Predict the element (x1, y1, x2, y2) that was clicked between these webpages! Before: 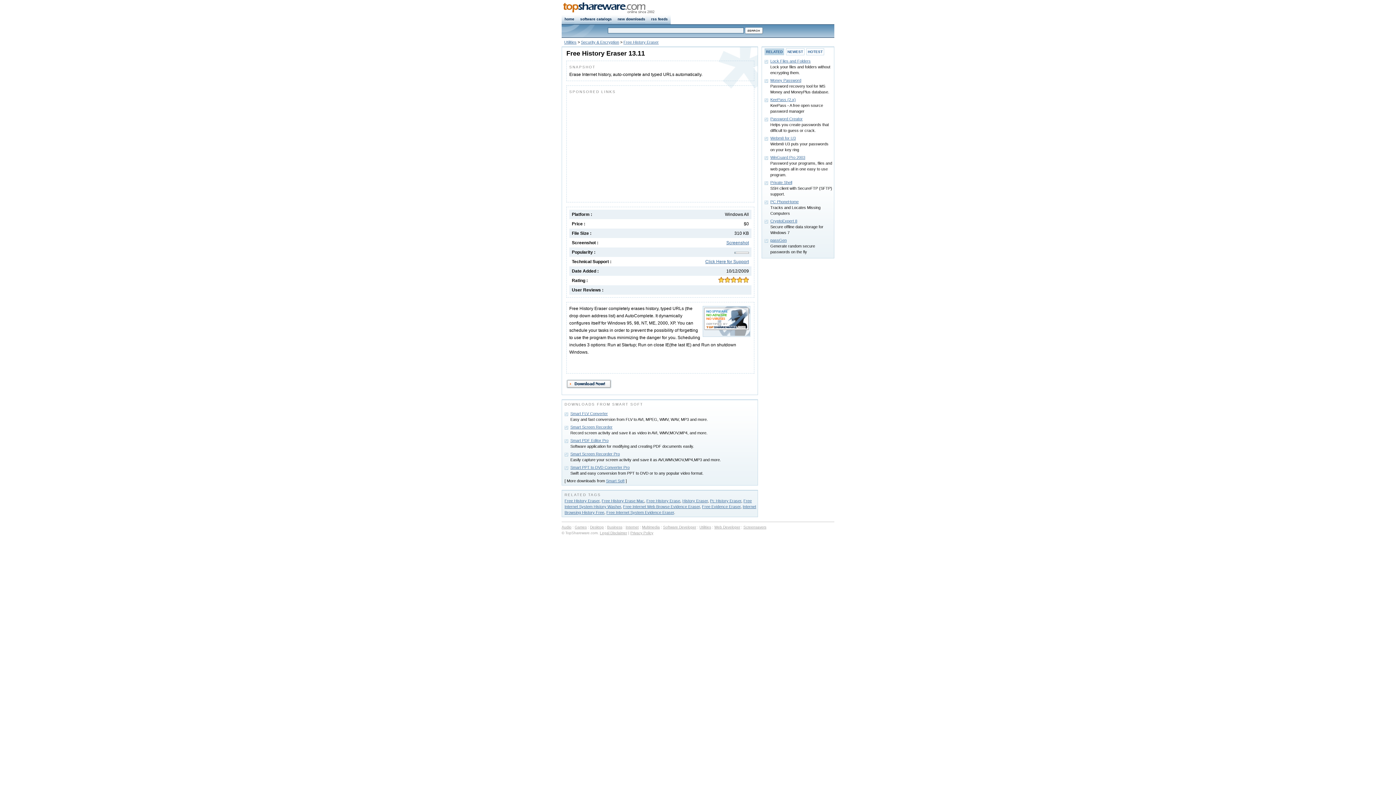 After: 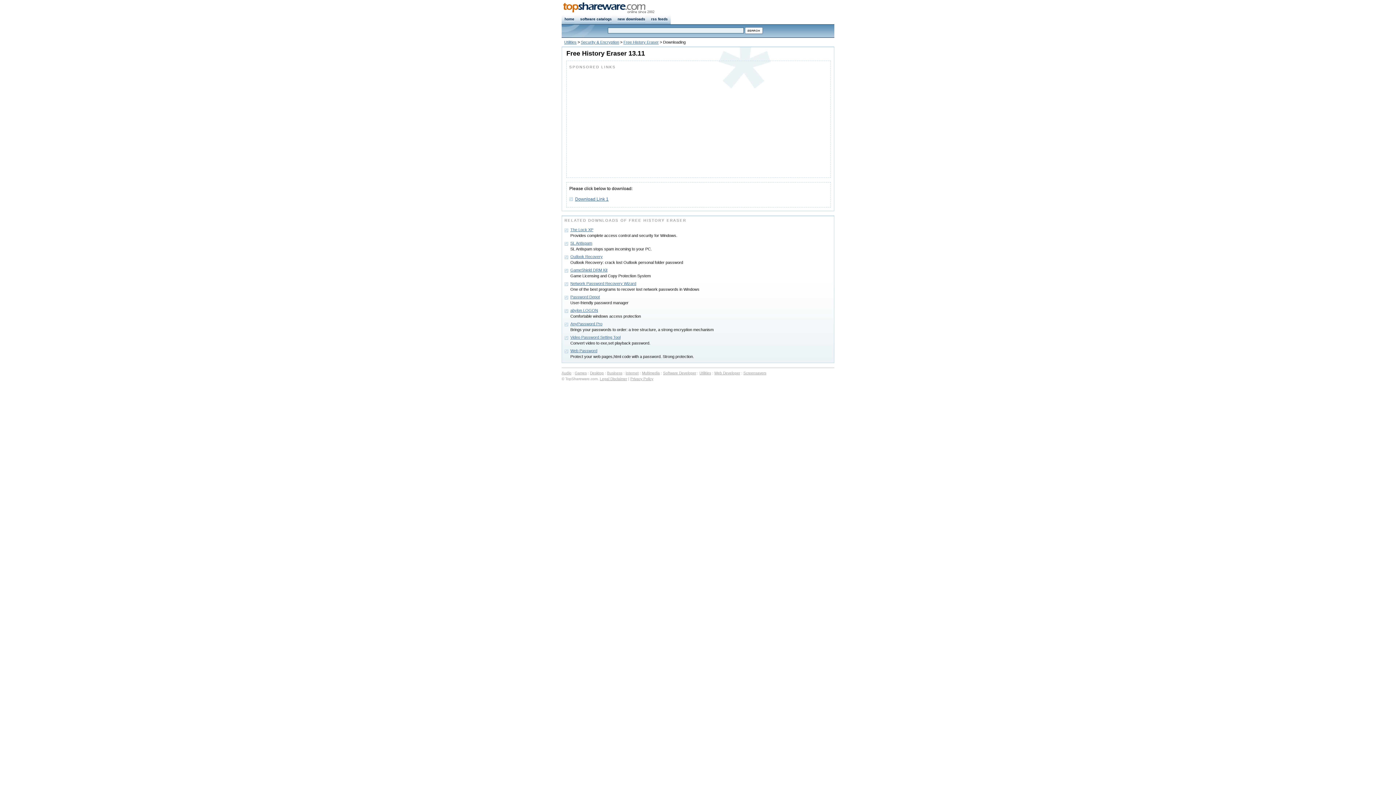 Action: bbox: (566, 385, 611, 389)